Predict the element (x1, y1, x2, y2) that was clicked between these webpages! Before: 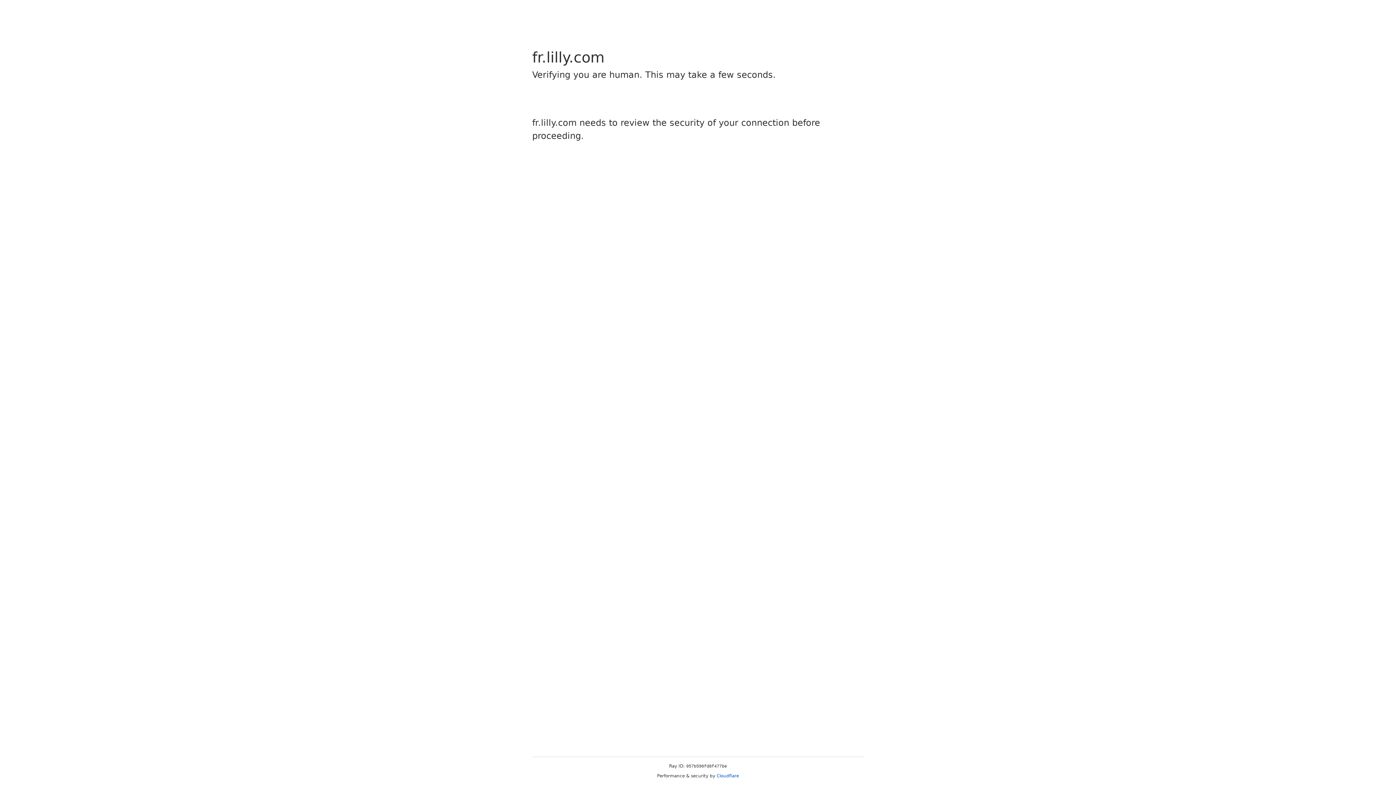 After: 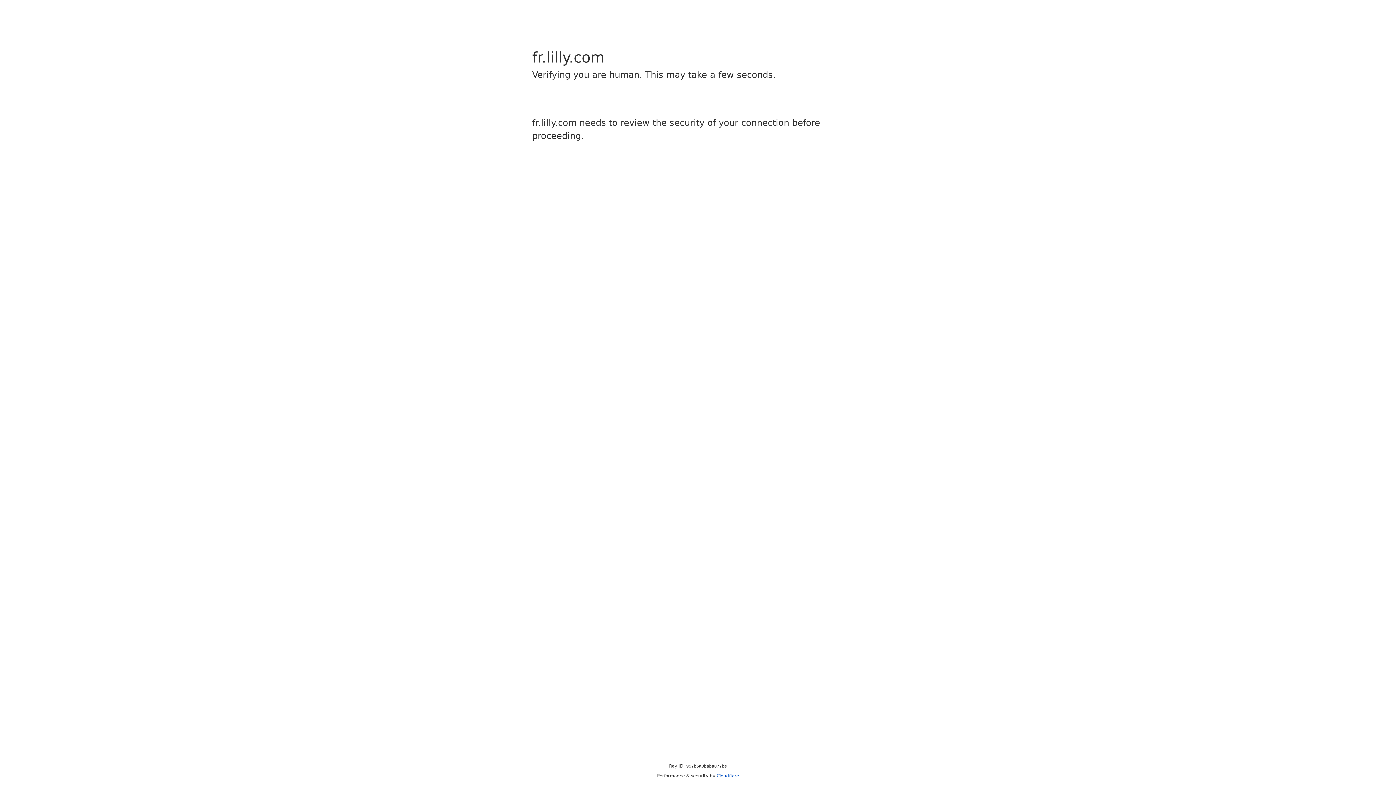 Action: bbox: (716, 773, 739, 778) label: Cloudflare